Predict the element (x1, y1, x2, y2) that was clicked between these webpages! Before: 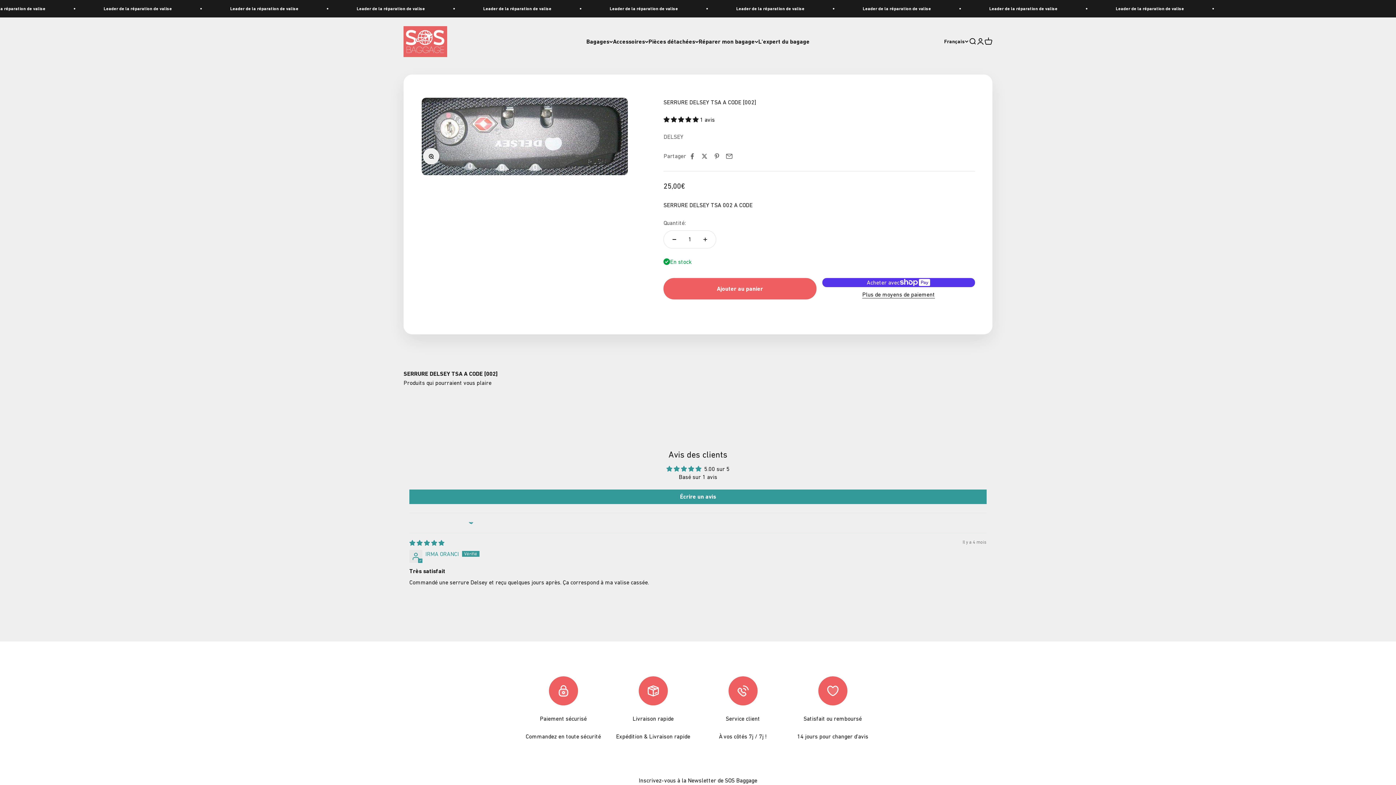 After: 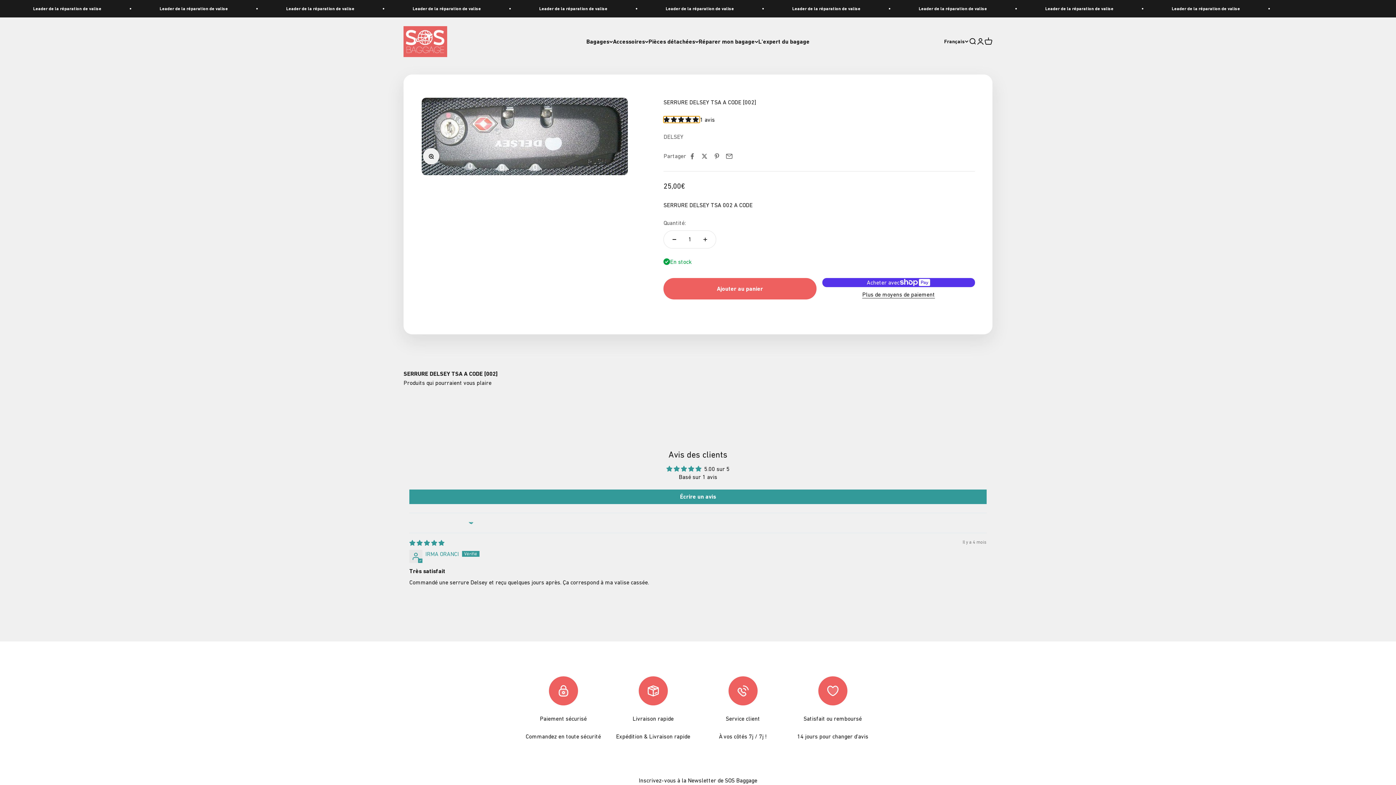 Action: bbox: (663, 116, 700, 122) label: 5.00 stars